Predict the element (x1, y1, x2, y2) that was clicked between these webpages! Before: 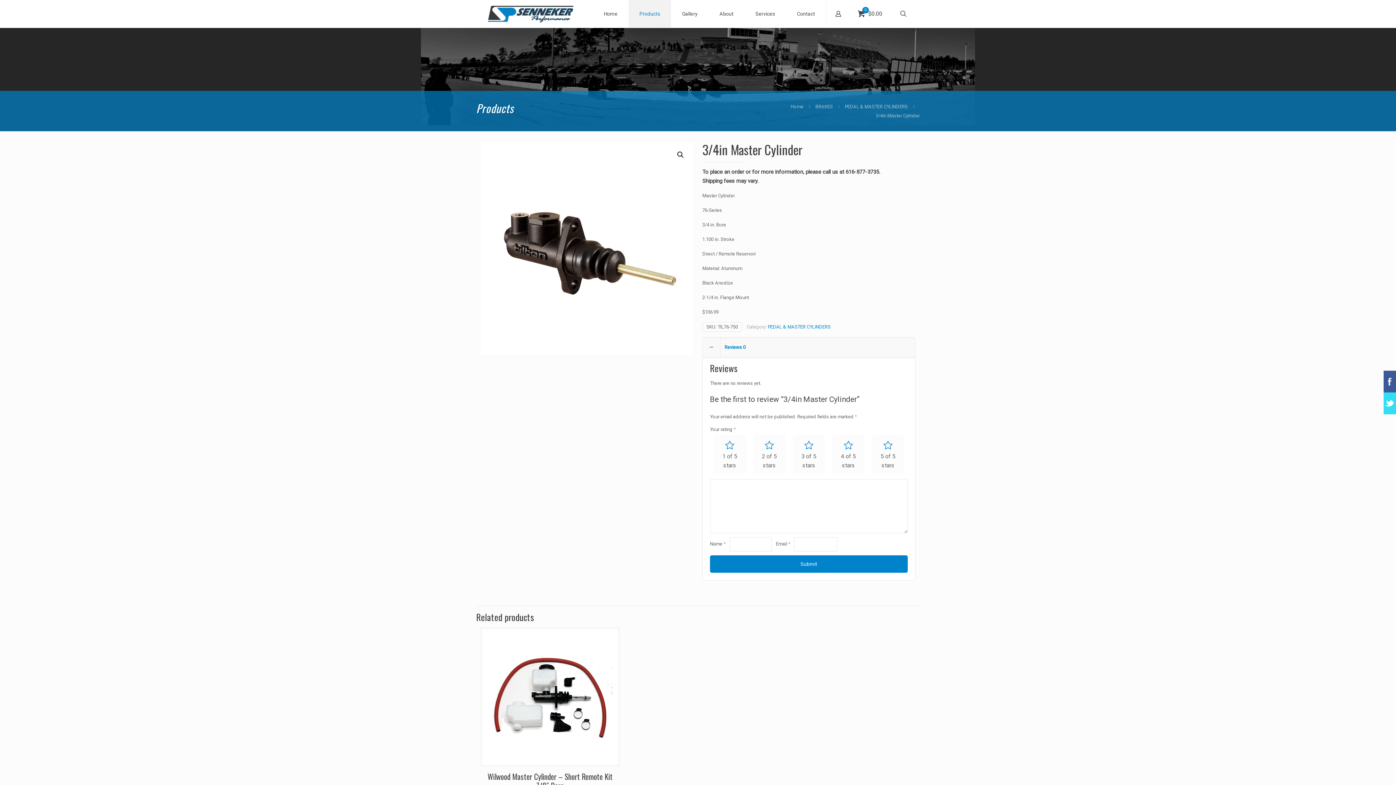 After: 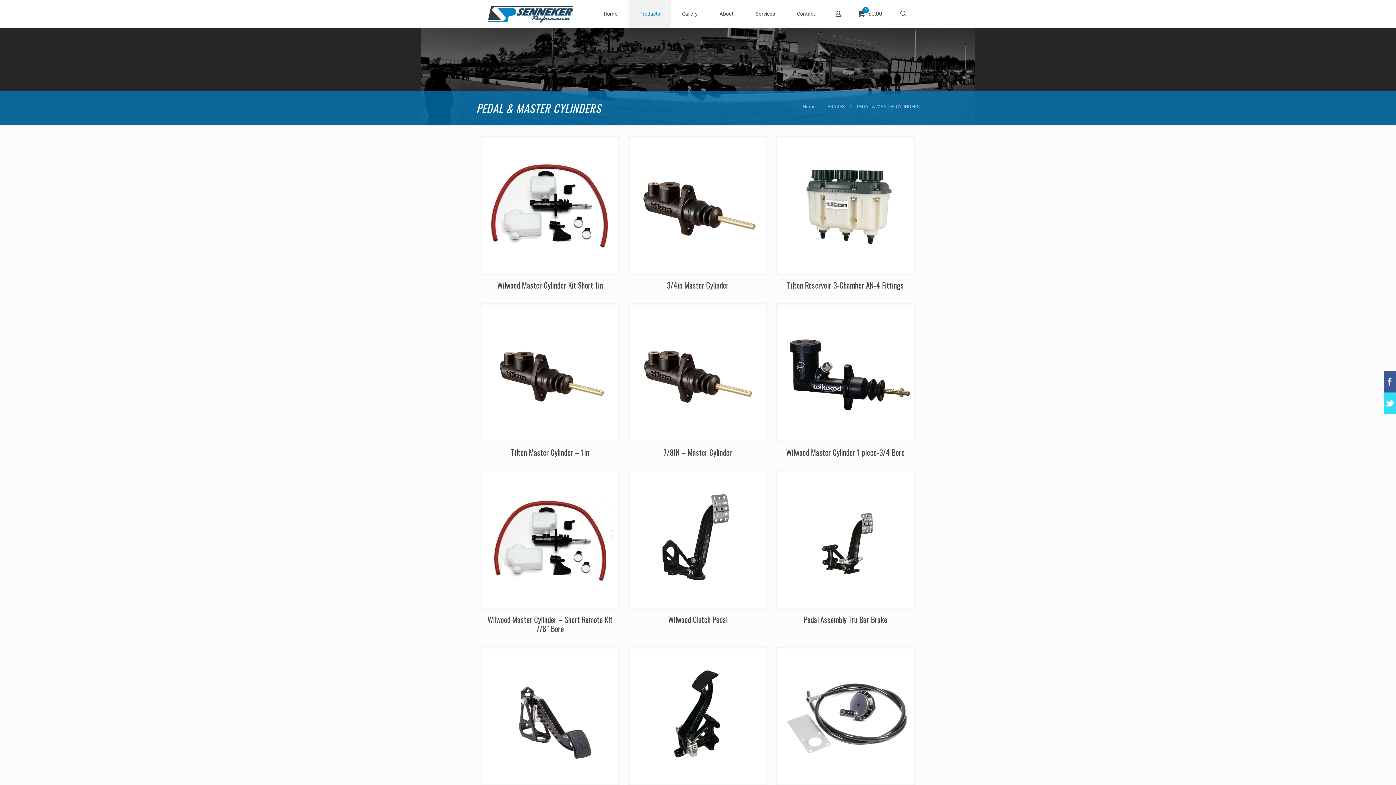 Action: bbox: (845, 104, 908, 109) label: PEDAL & MASTER CYLINDERS